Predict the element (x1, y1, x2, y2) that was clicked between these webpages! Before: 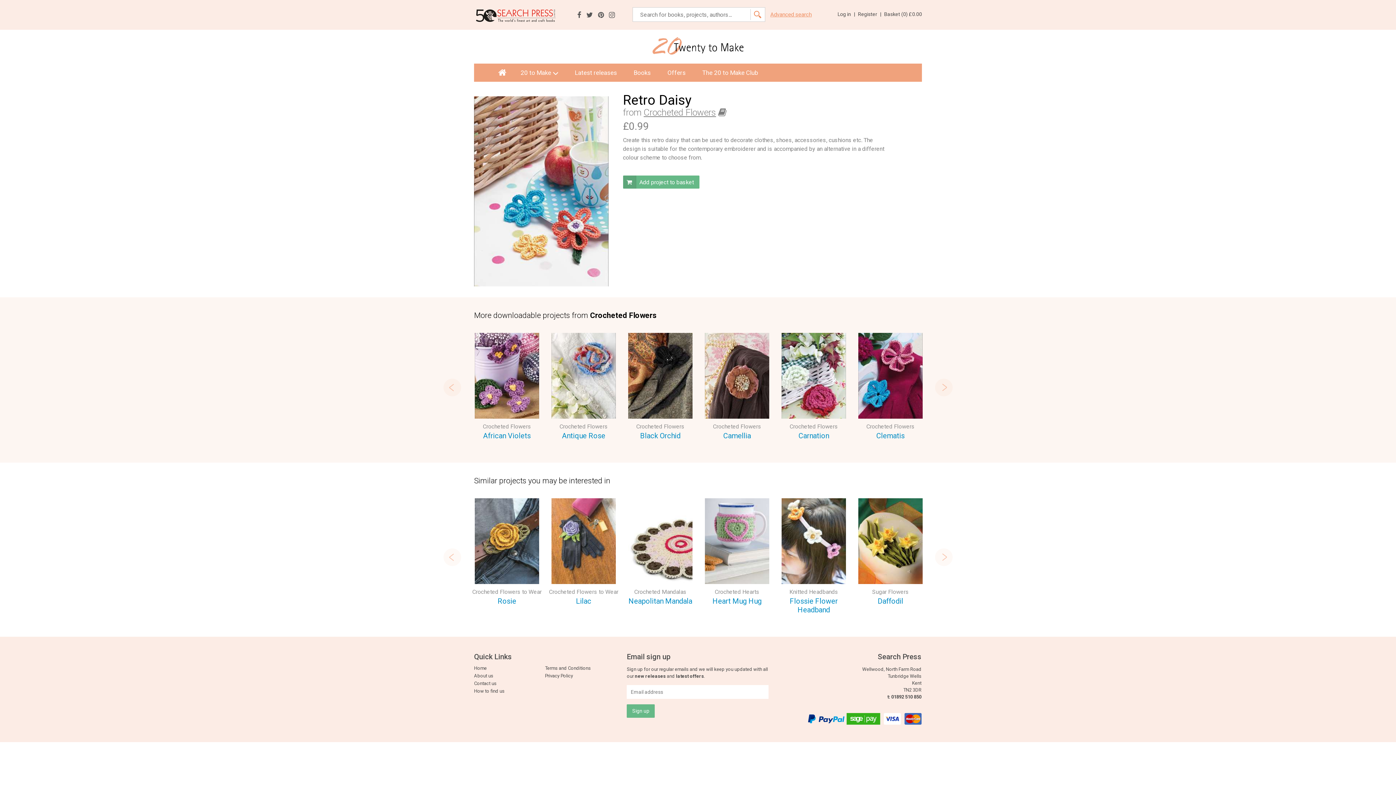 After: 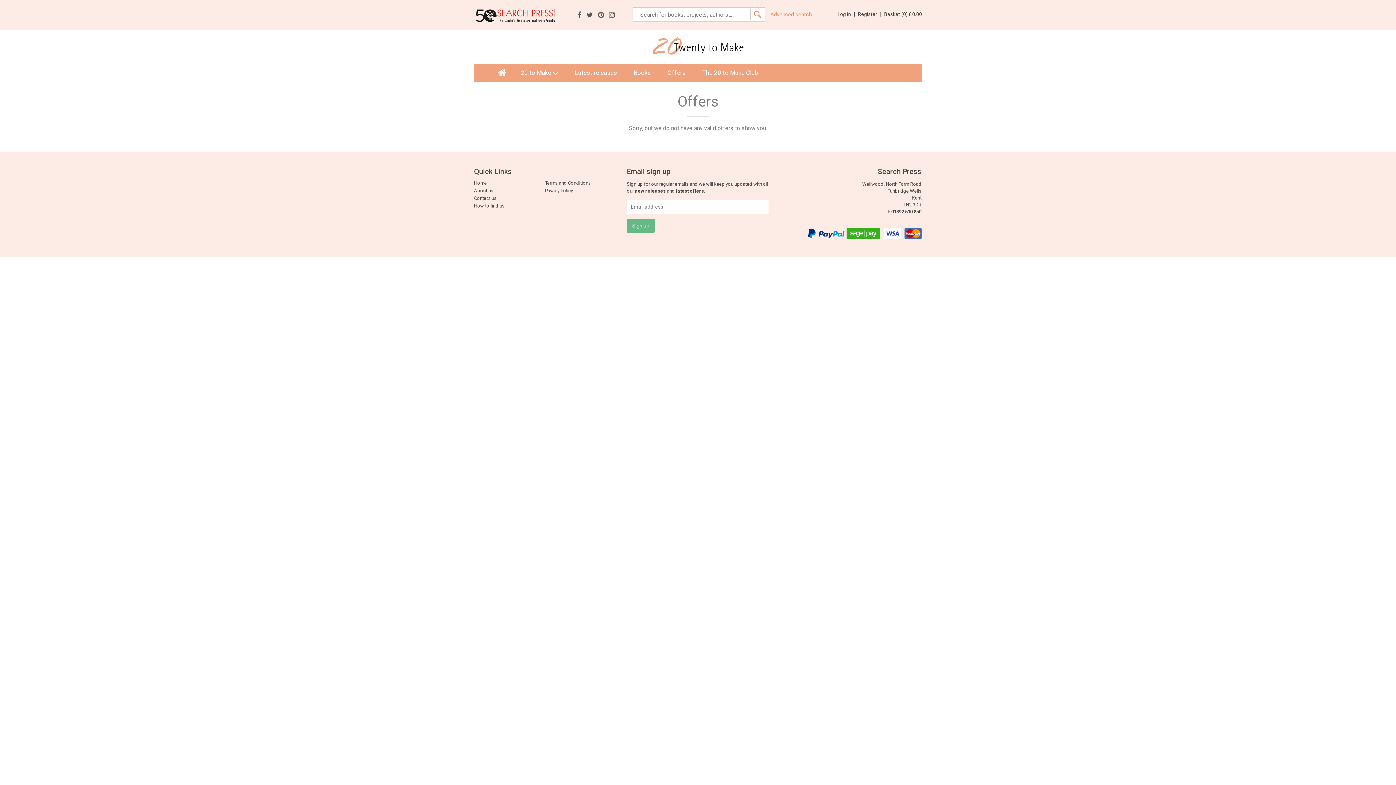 Action: bbox: (661, 63, 692, 81) label: Offers